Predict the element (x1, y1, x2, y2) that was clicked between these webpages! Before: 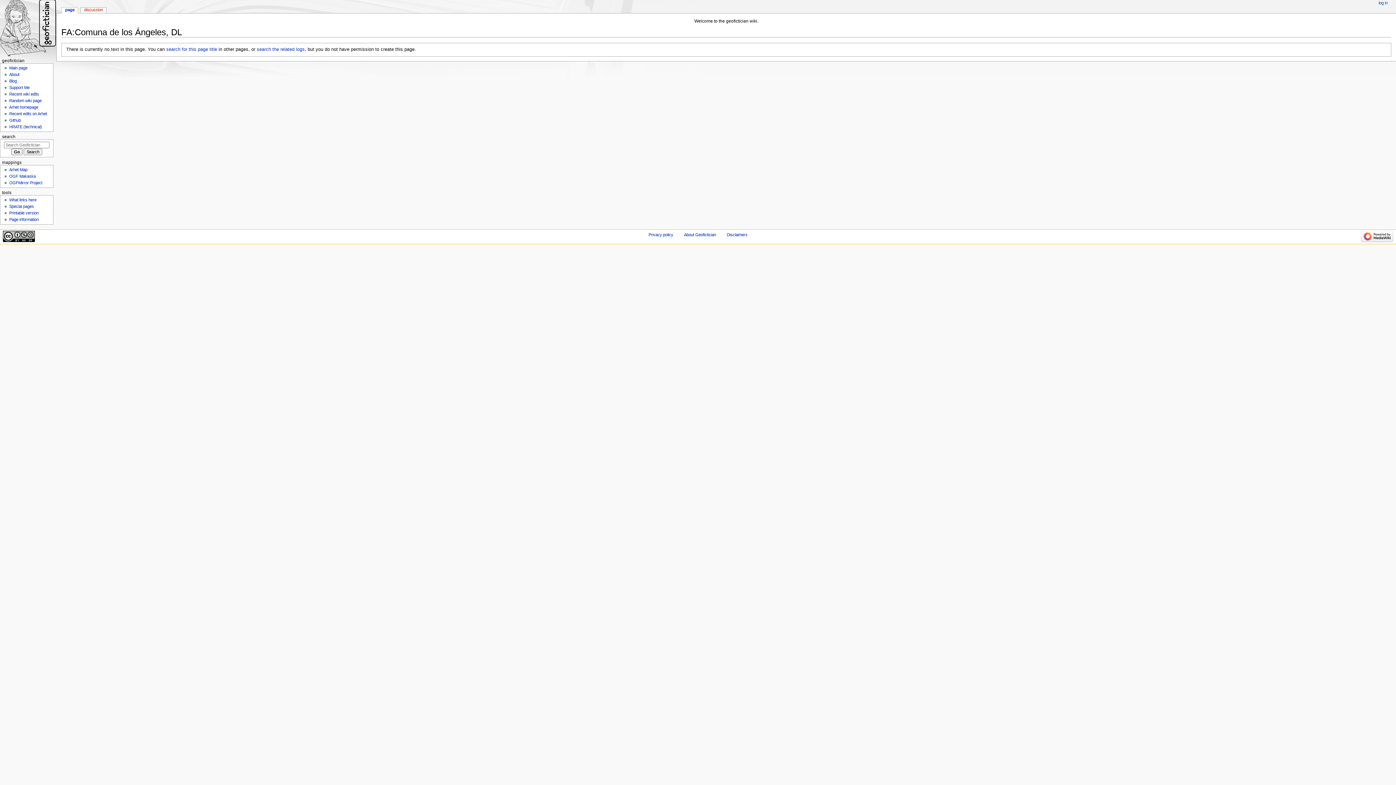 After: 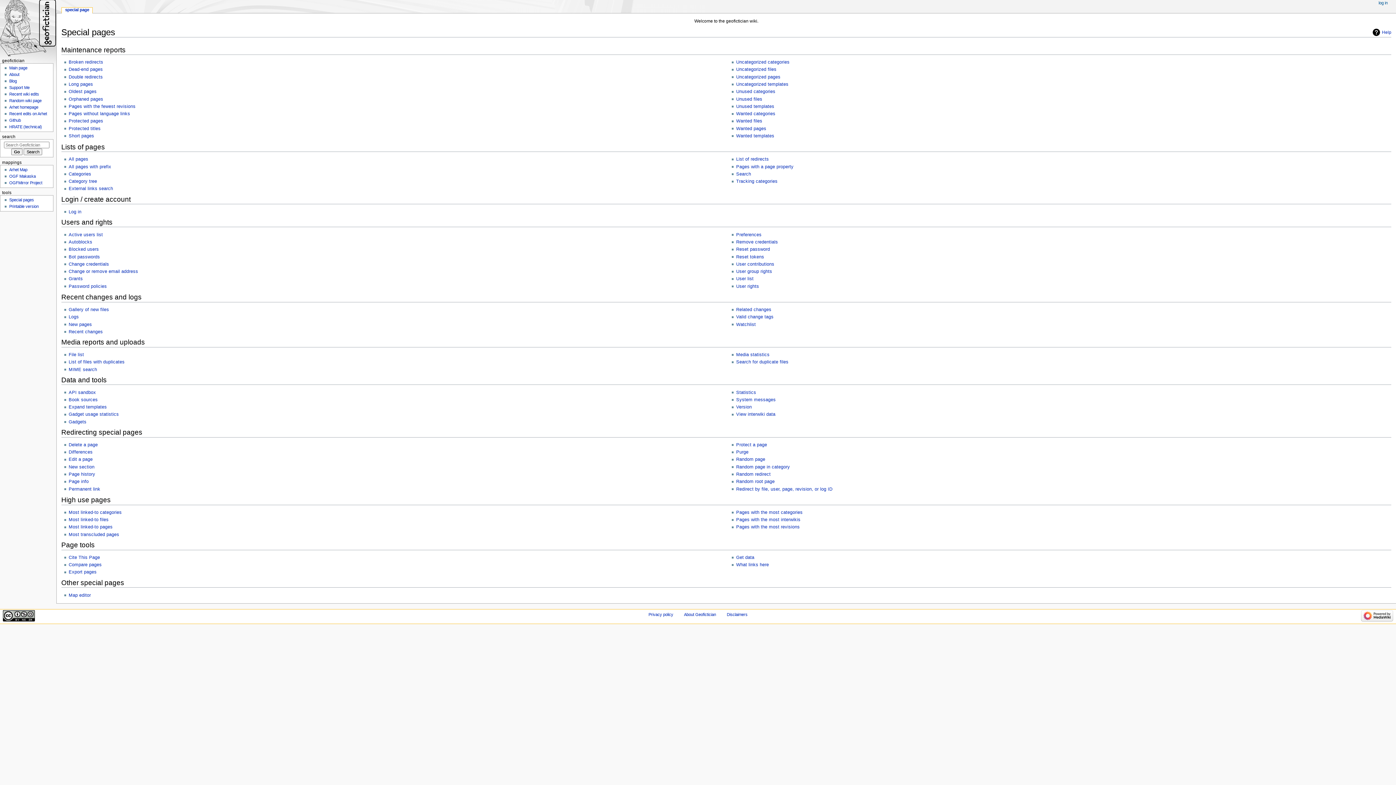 Action: bbox: (9, 204, 33, 208) label: Special pages